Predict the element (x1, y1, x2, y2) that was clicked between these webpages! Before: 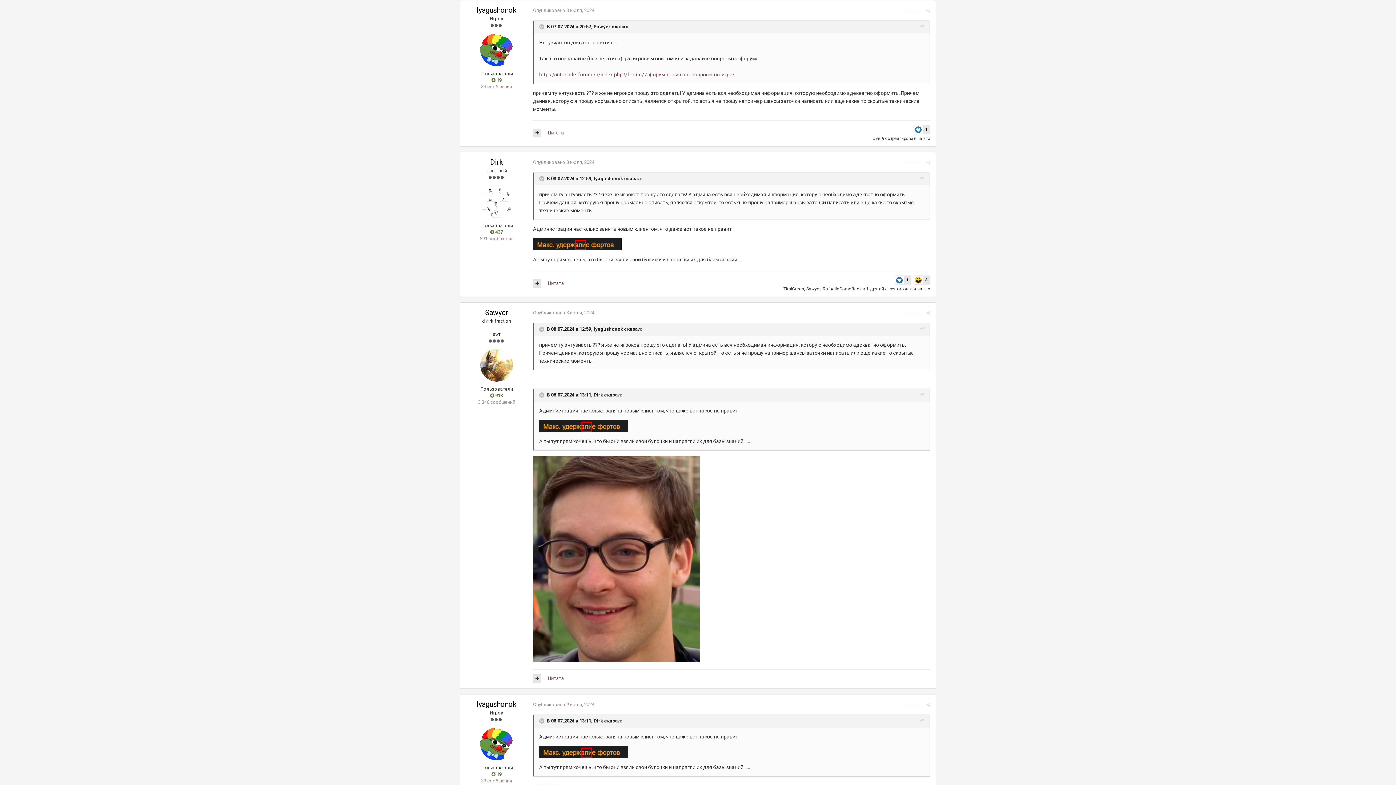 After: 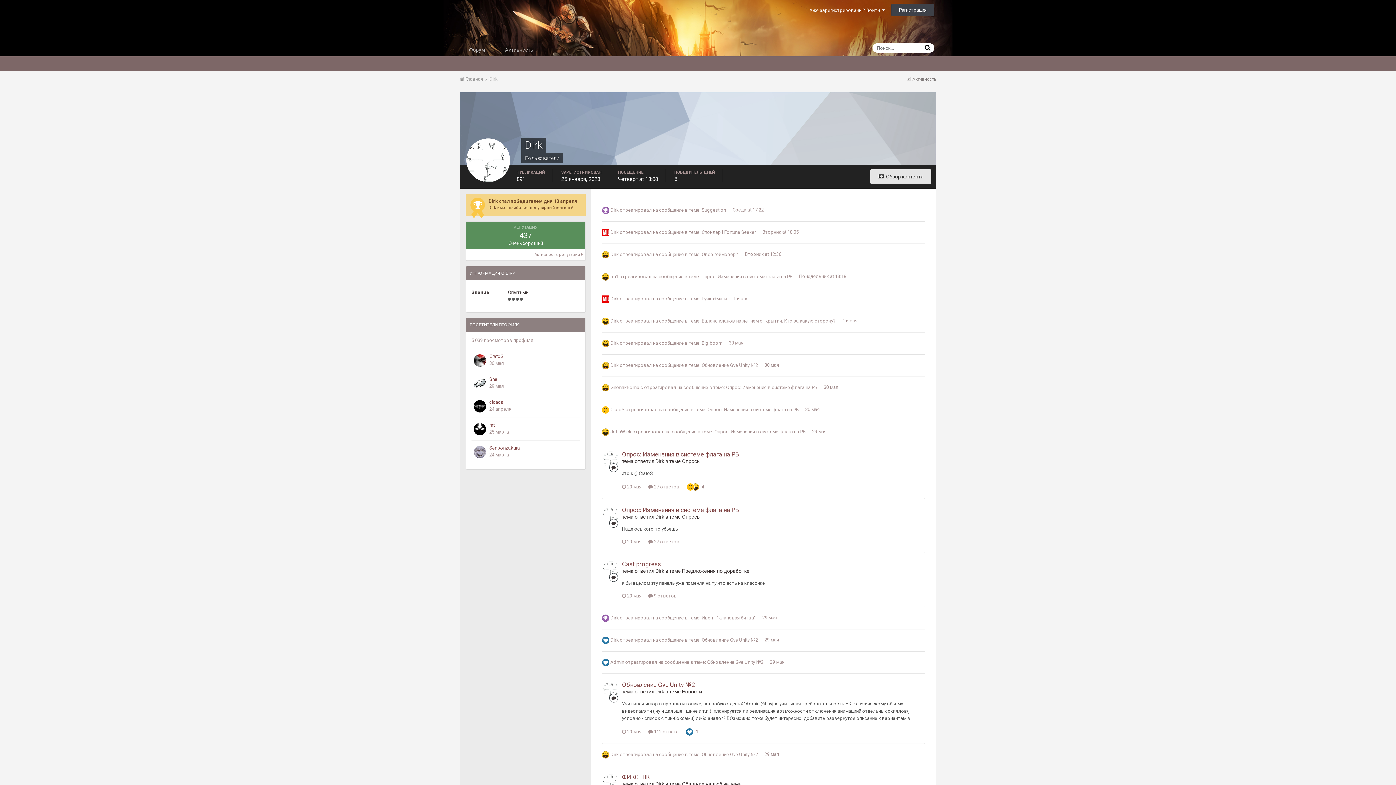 Action: bbox: (480, 185, 513, 218)